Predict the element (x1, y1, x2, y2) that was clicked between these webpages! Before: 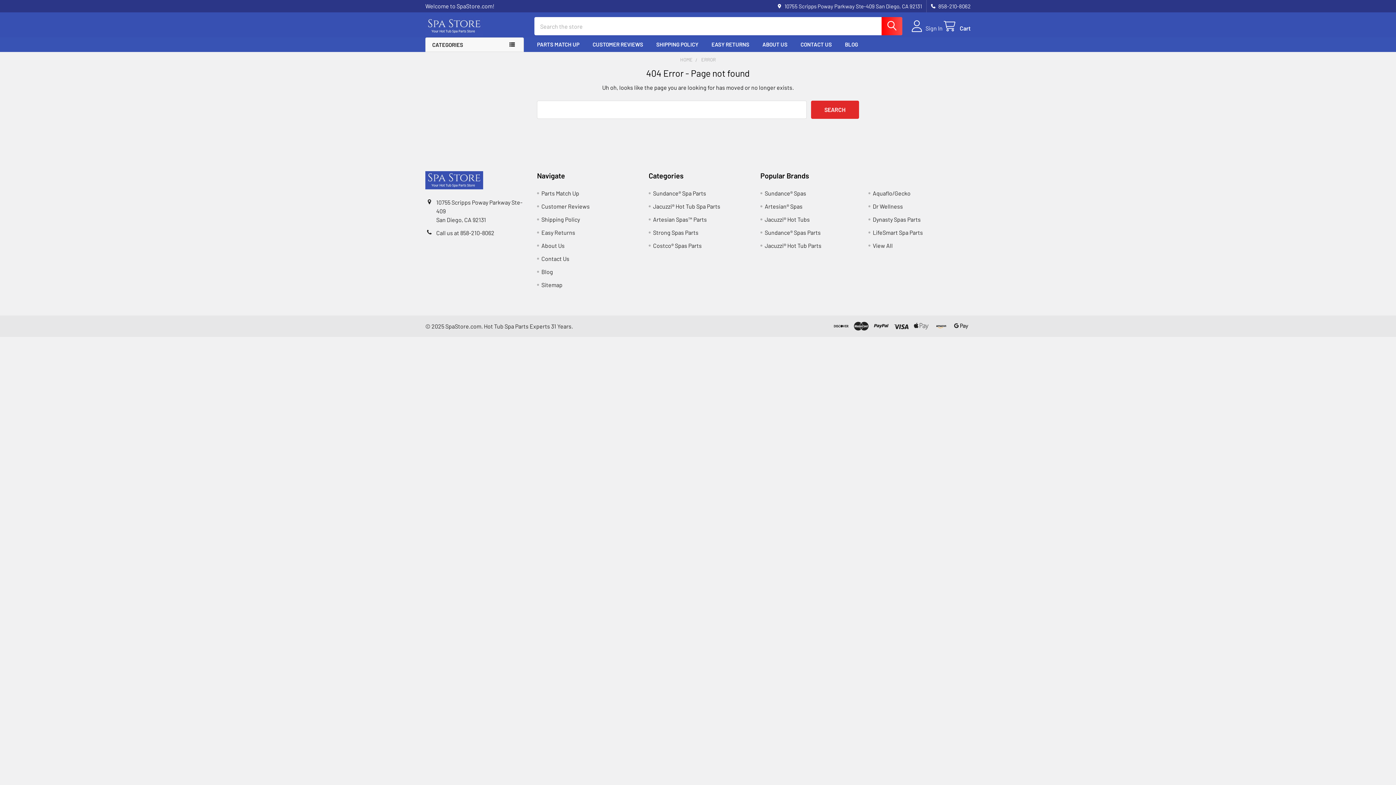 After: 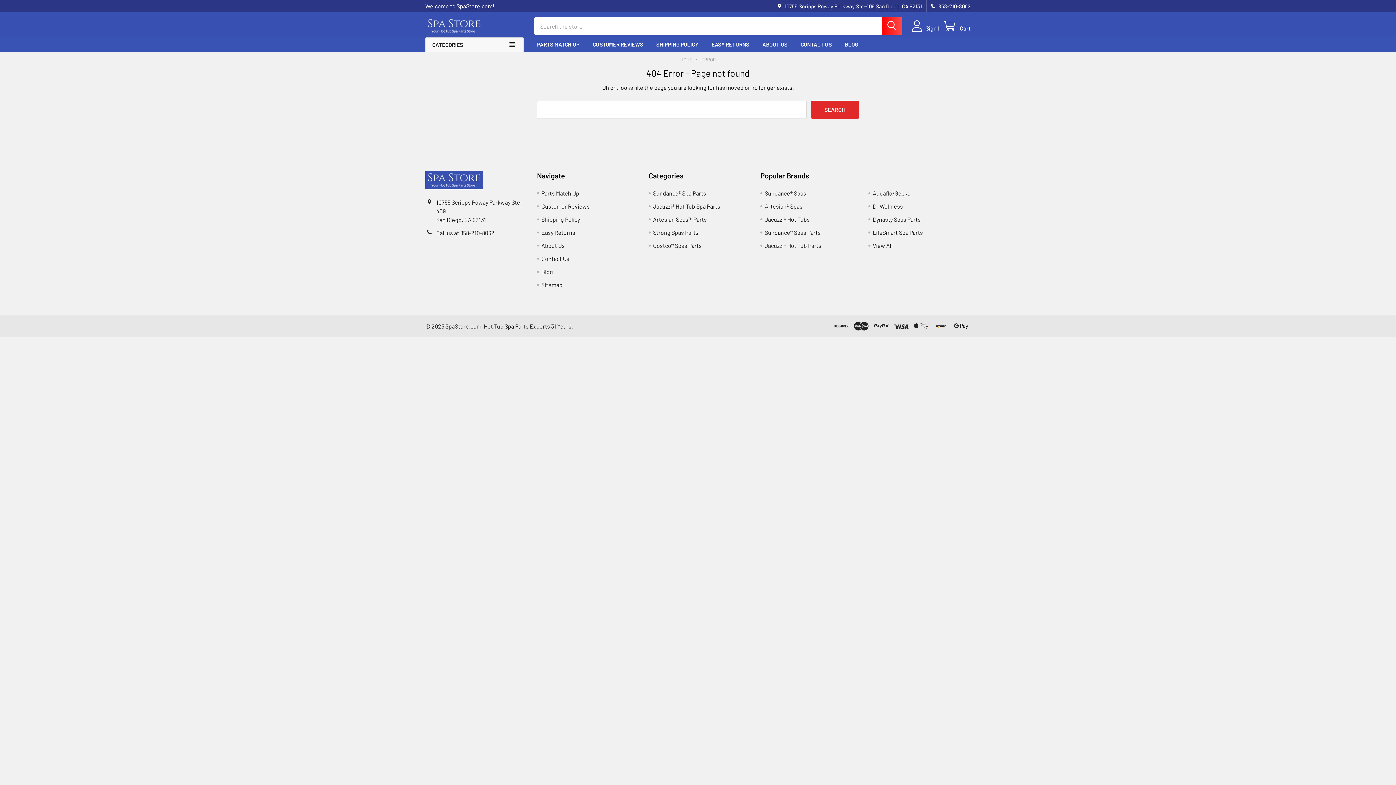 Action: label: ERROR bbox: (701, 56, 716, 62)